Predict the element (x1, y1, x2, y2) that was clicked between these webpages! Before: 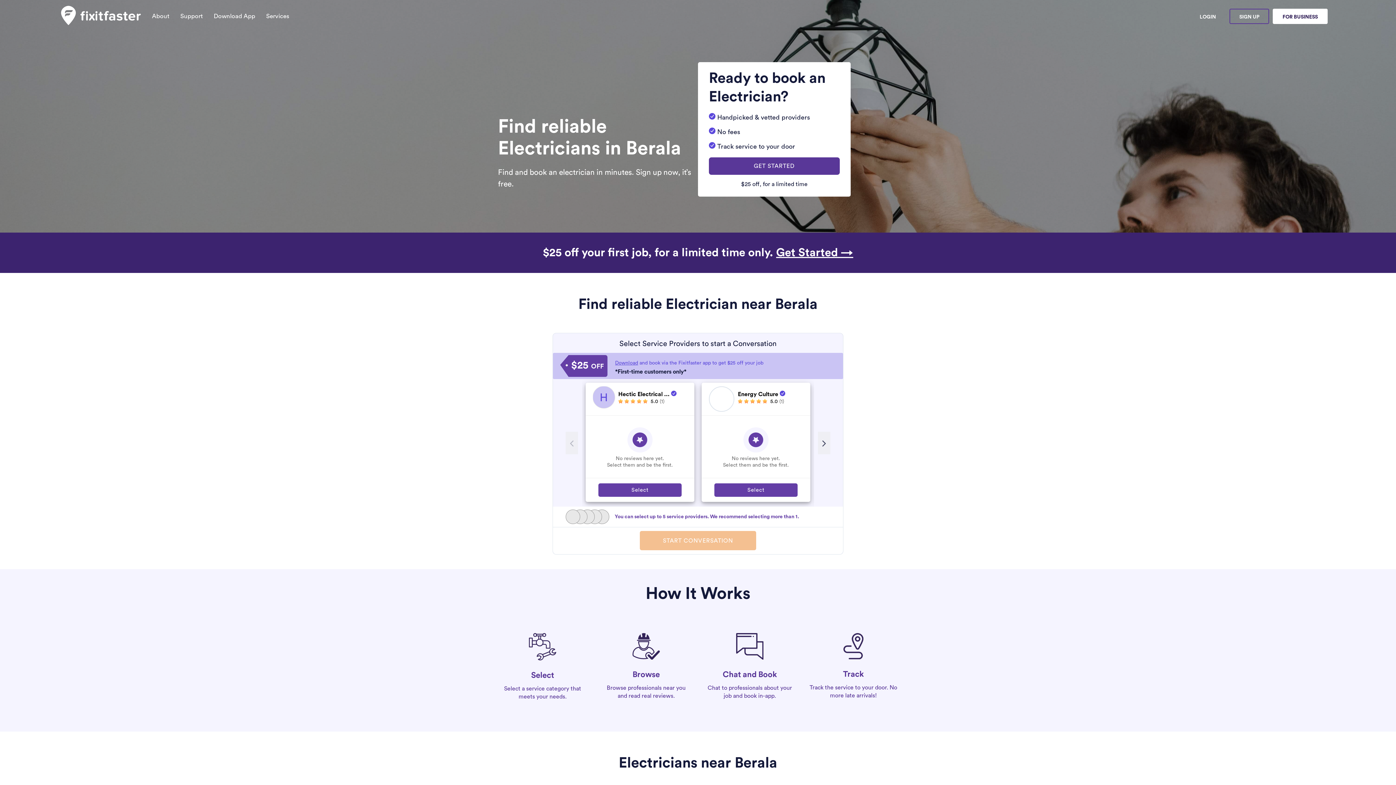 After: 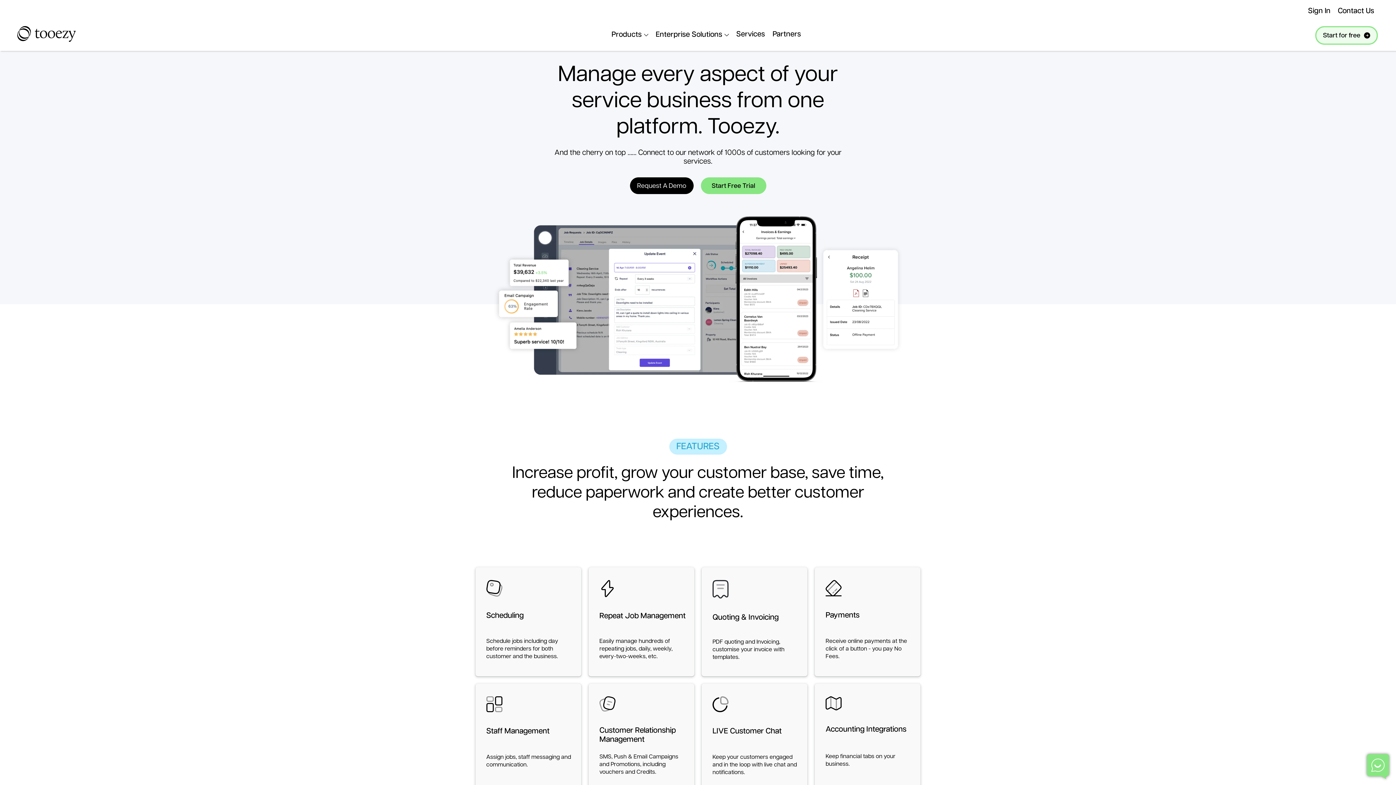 Action: bbox: (1273, 8, 1328, 24) label: FOR BUSINESS